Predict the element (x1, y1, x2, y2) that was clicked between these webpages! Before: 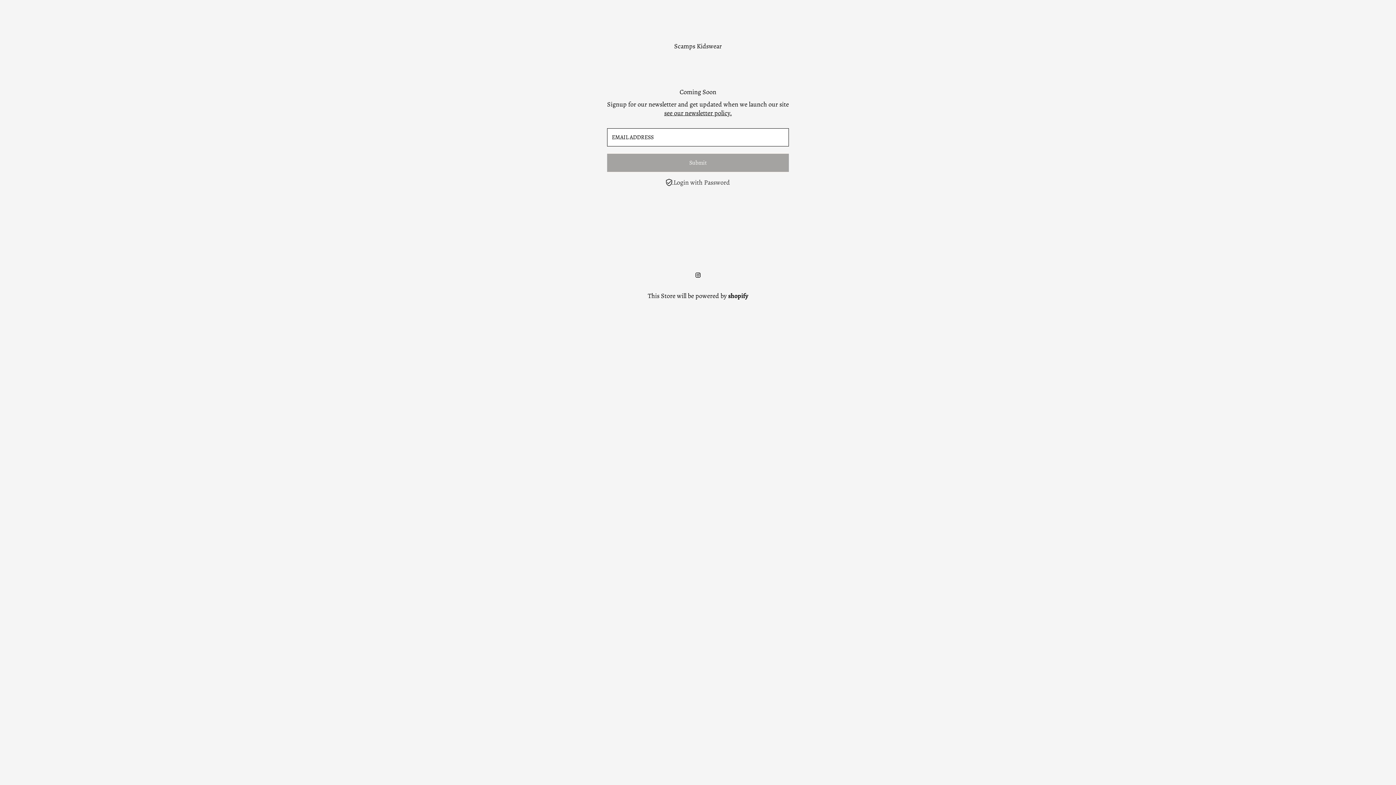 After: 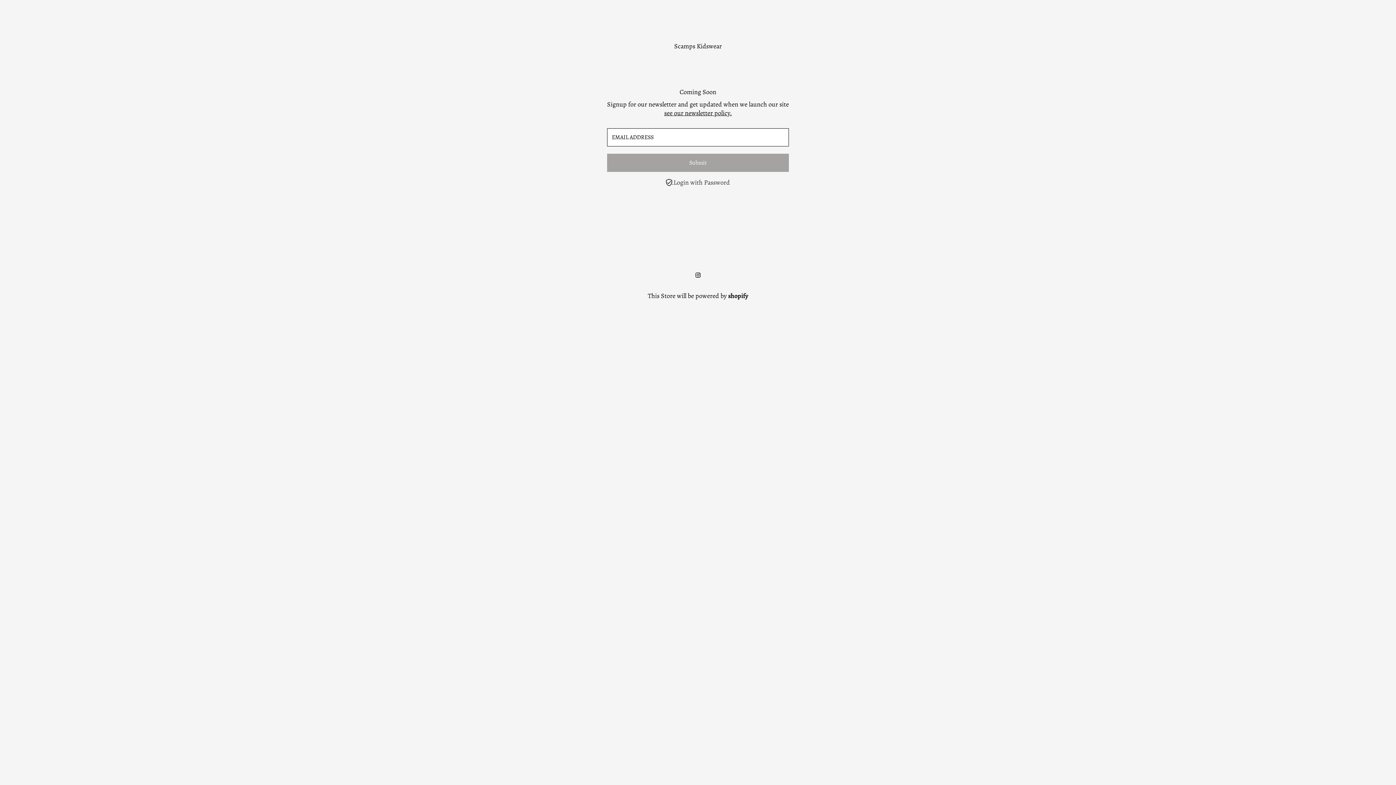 Action: label: Scamps Kidswear bbox: (674, 41, 722, 50)